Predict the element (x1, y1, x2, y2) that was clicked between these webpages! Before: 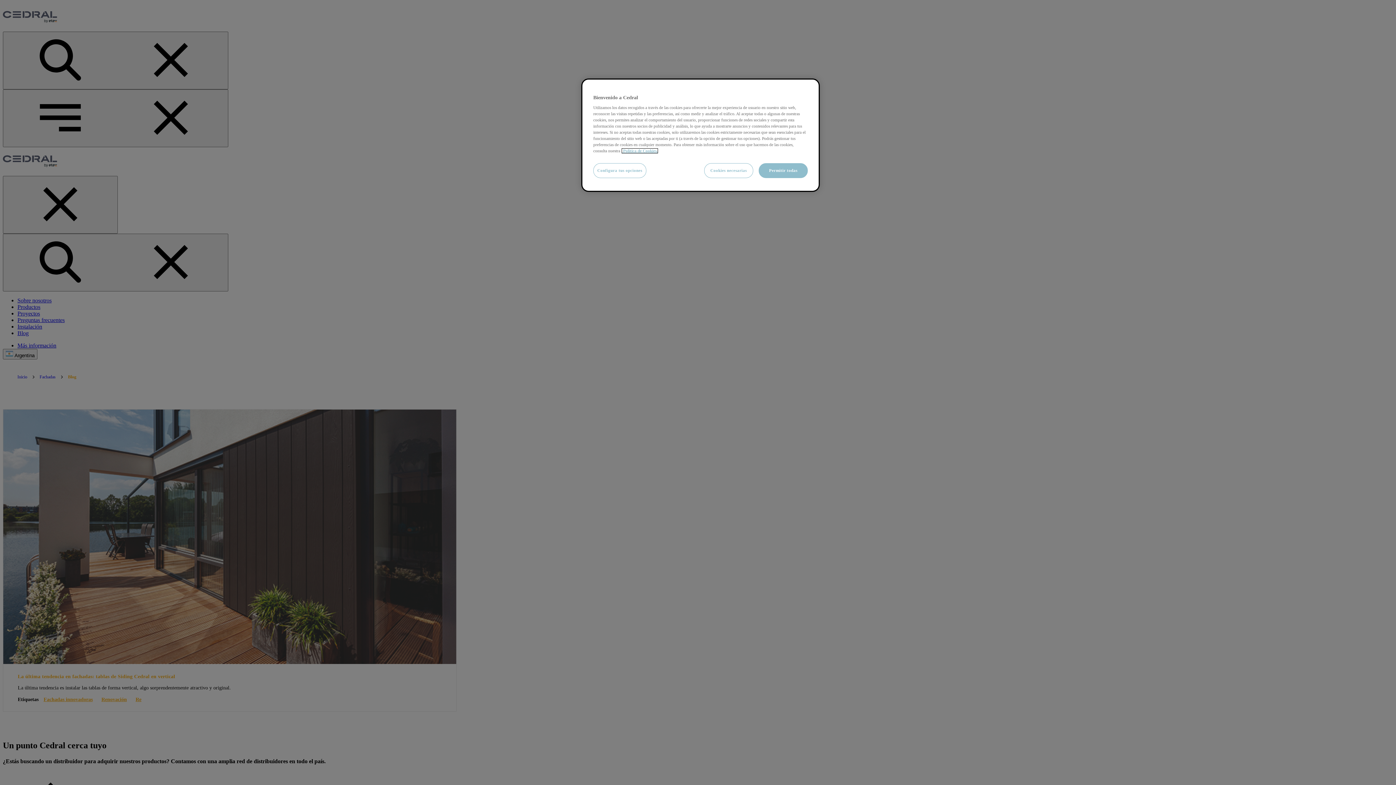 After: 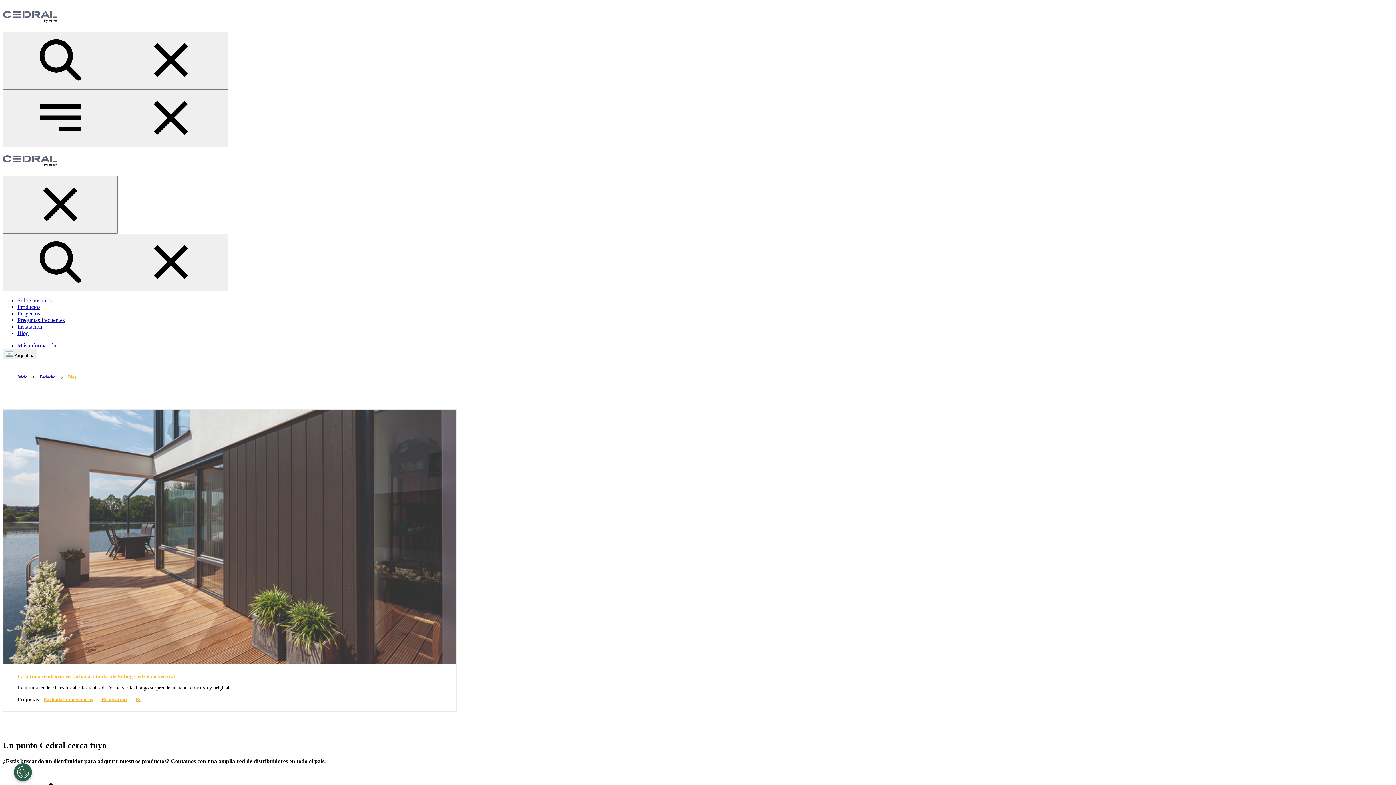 Action: label: Cookies necesarias bbox: (704, 163, 753, 178)